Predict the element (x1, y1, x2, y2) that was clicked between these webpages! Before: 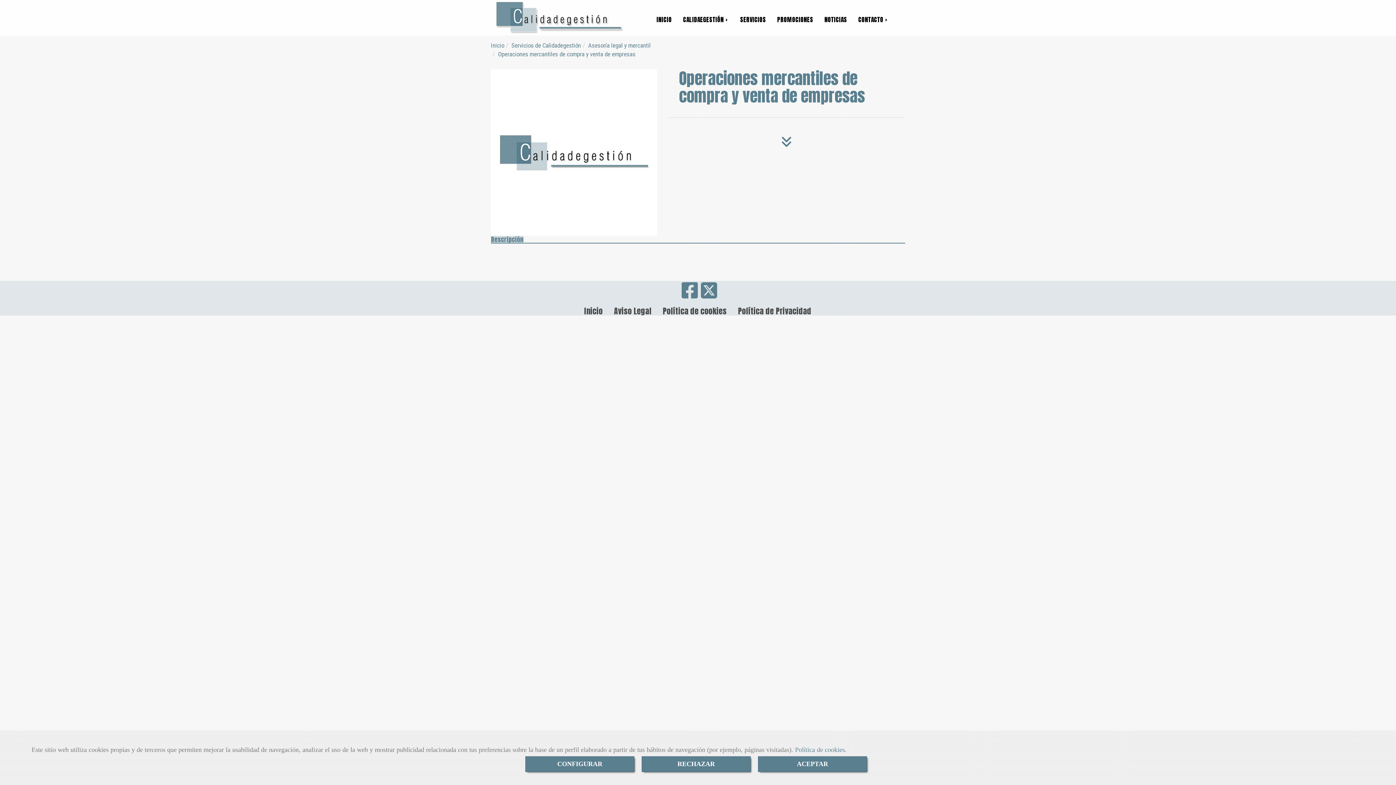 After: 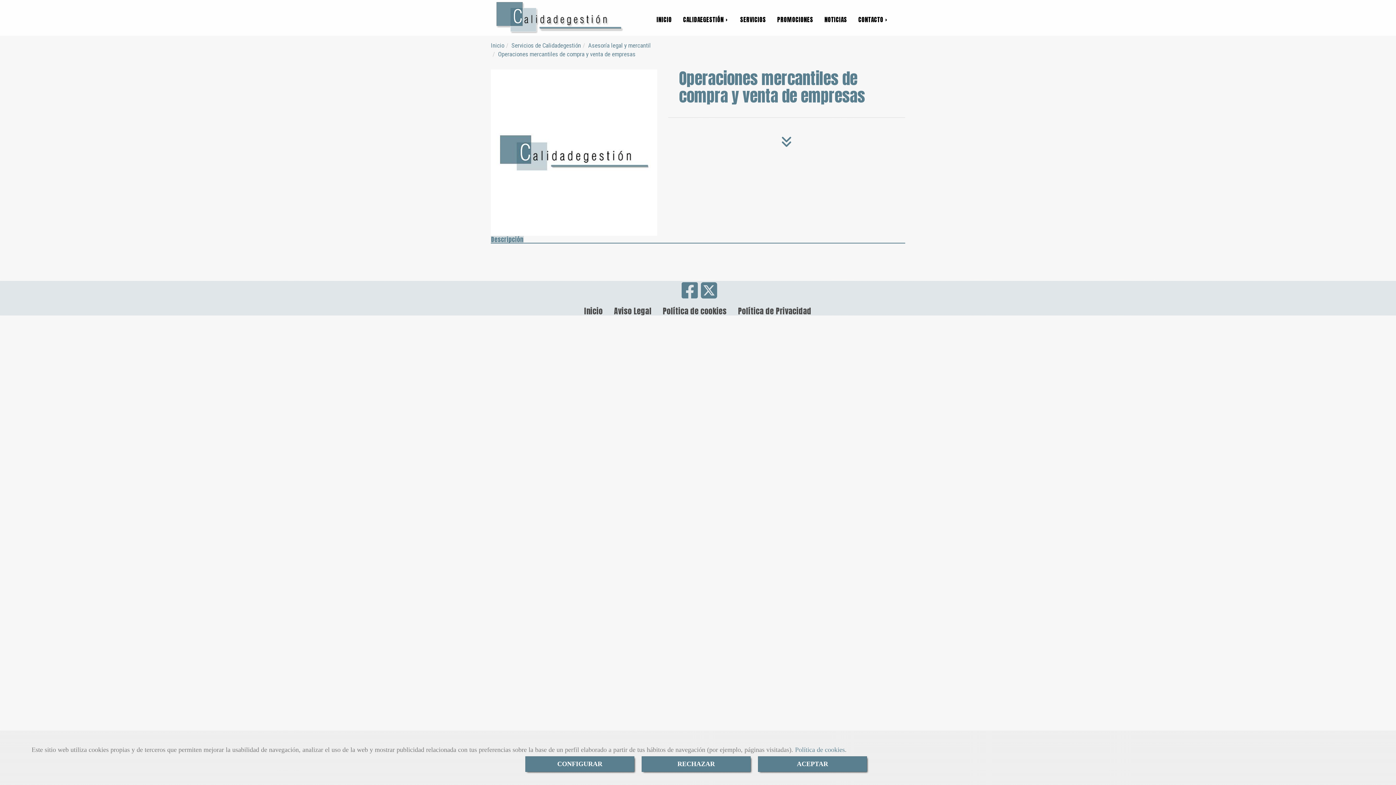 Action: label: Facebook bbox: (681, 291, 698, 298)